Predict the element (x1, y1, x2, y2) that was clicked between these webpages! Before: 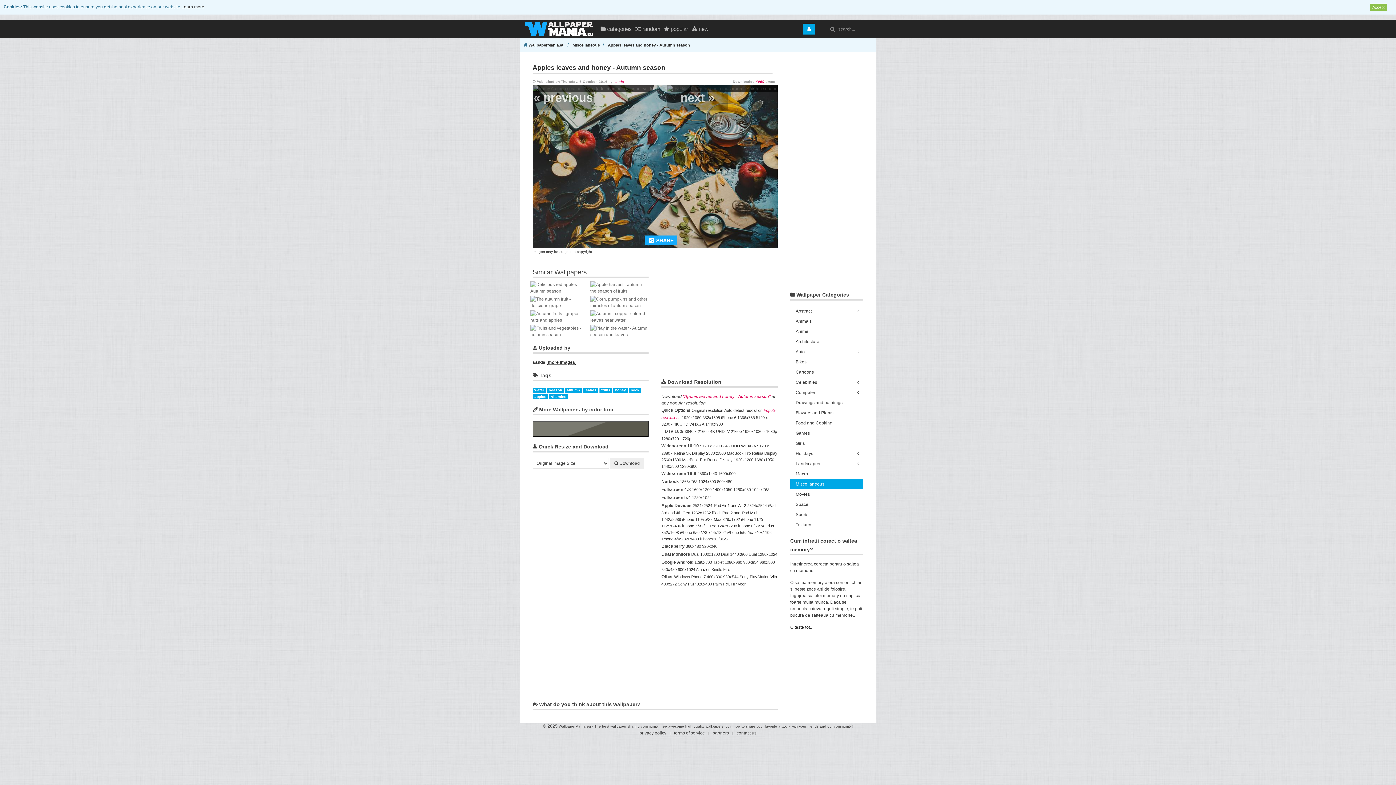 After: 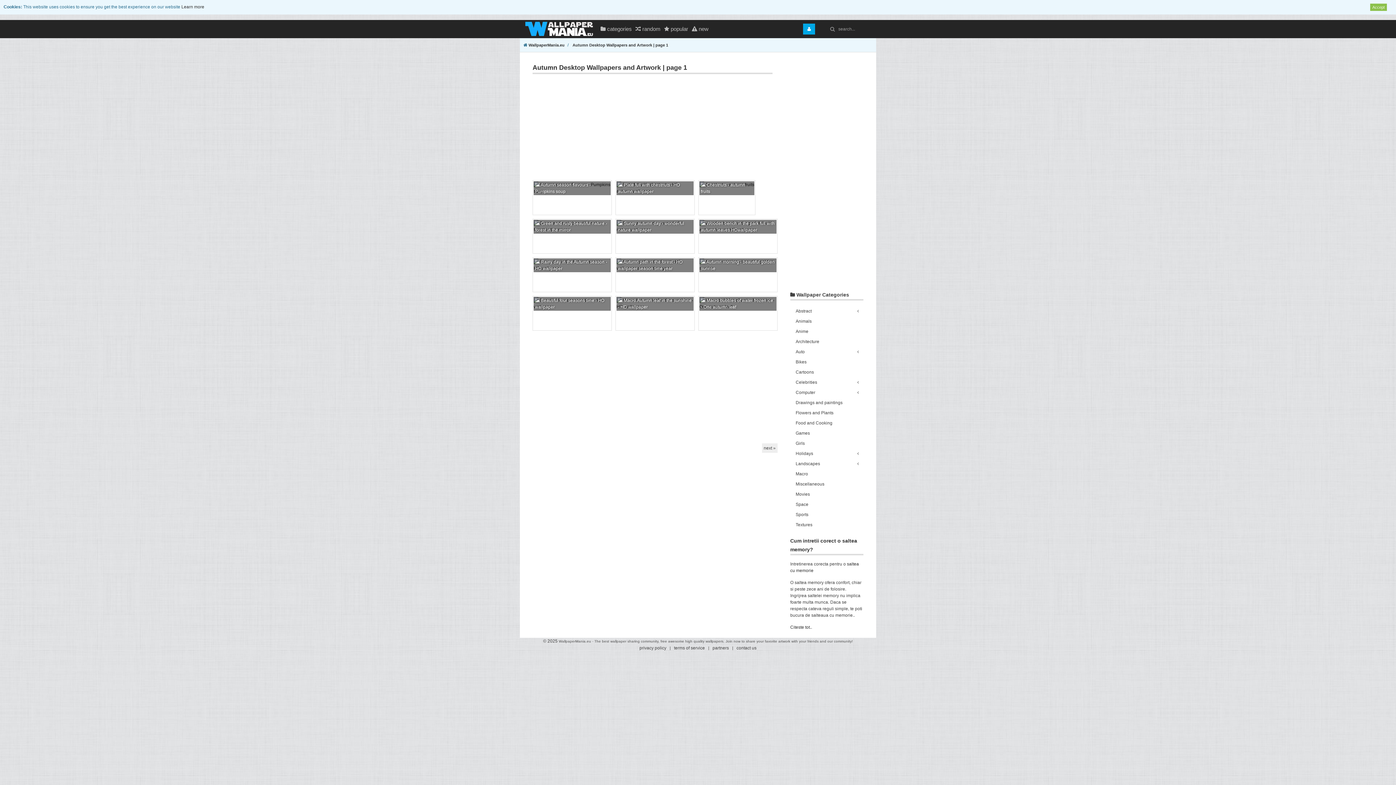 Action: bbox: (565, 388, 581, 393) label: autumn